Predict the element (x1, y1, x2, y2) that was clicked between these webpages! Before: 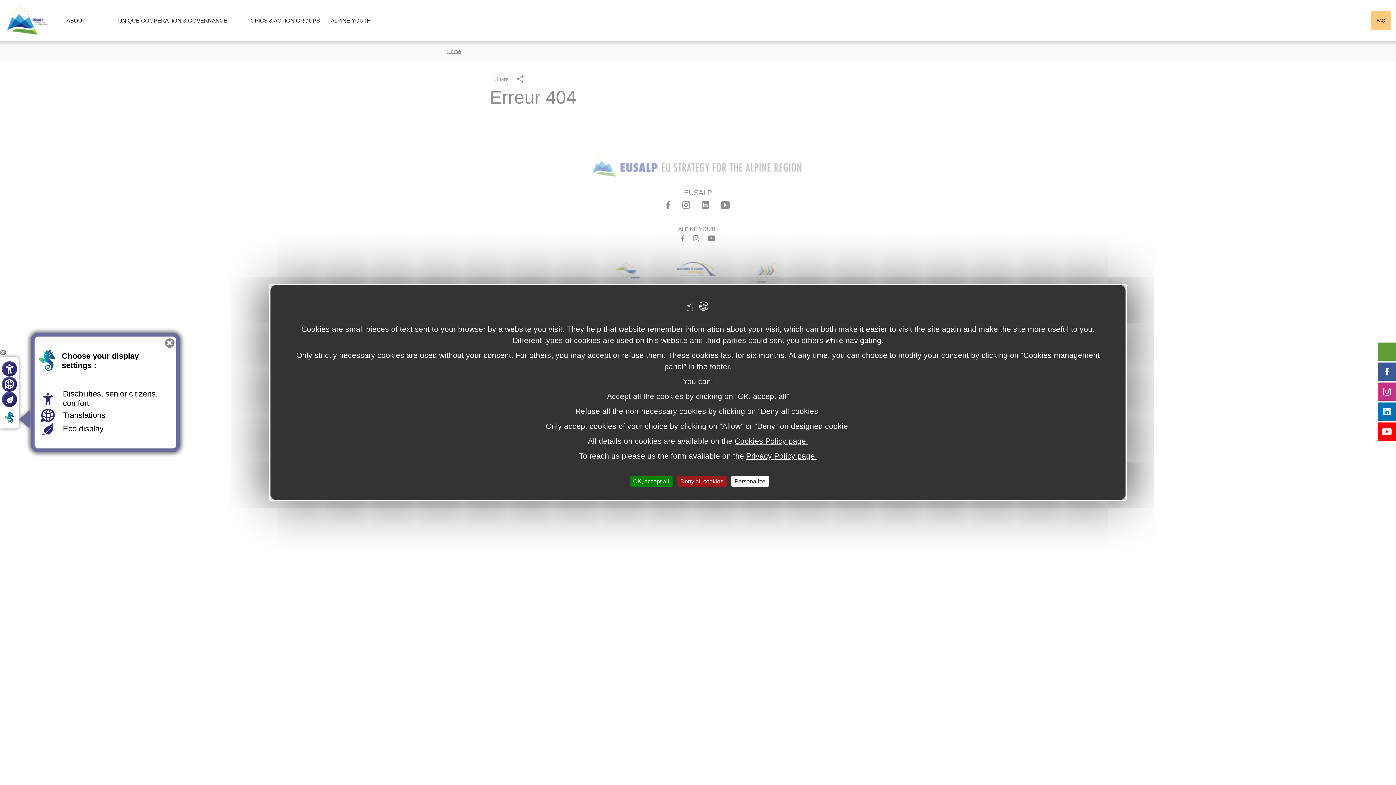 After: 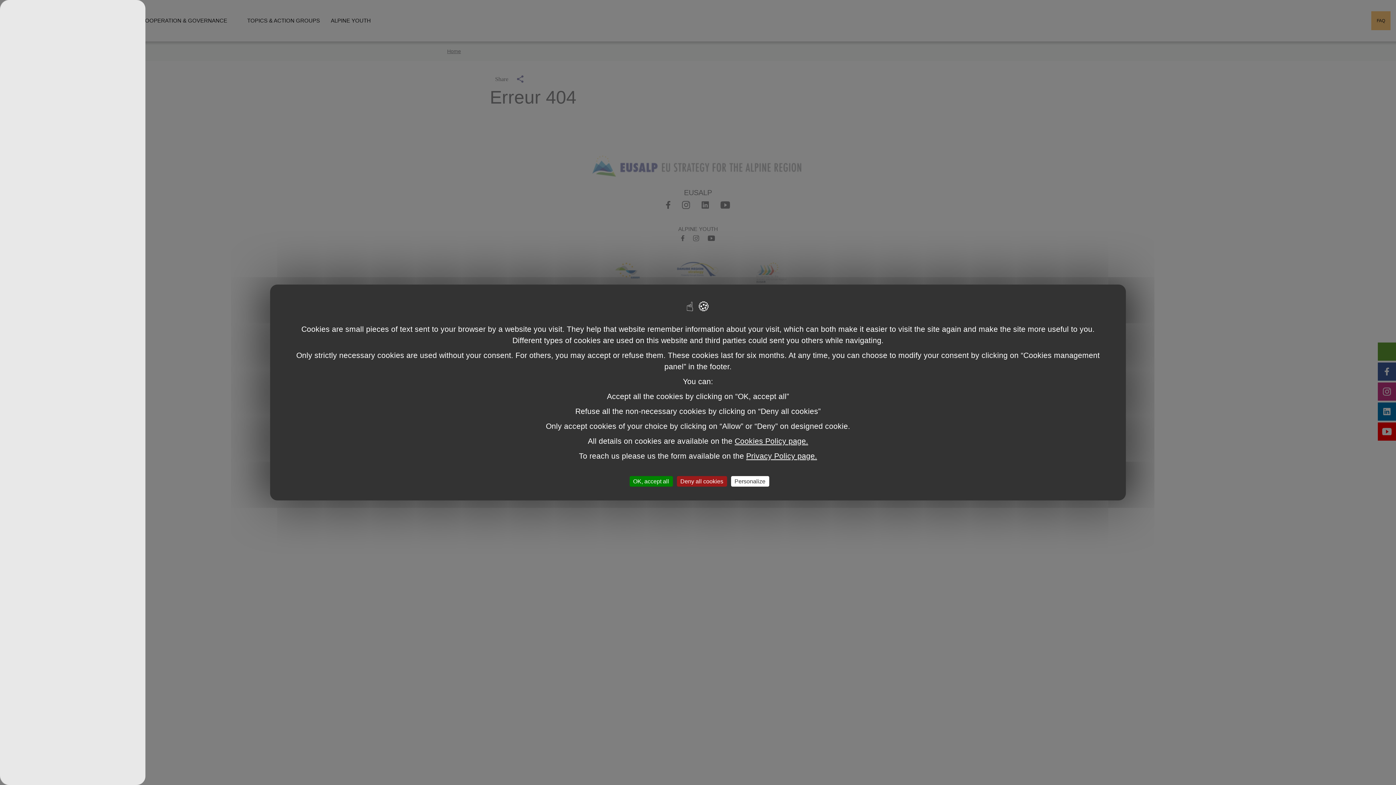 Action: label: Go to translation bbox: (1, 376, 17, 392)